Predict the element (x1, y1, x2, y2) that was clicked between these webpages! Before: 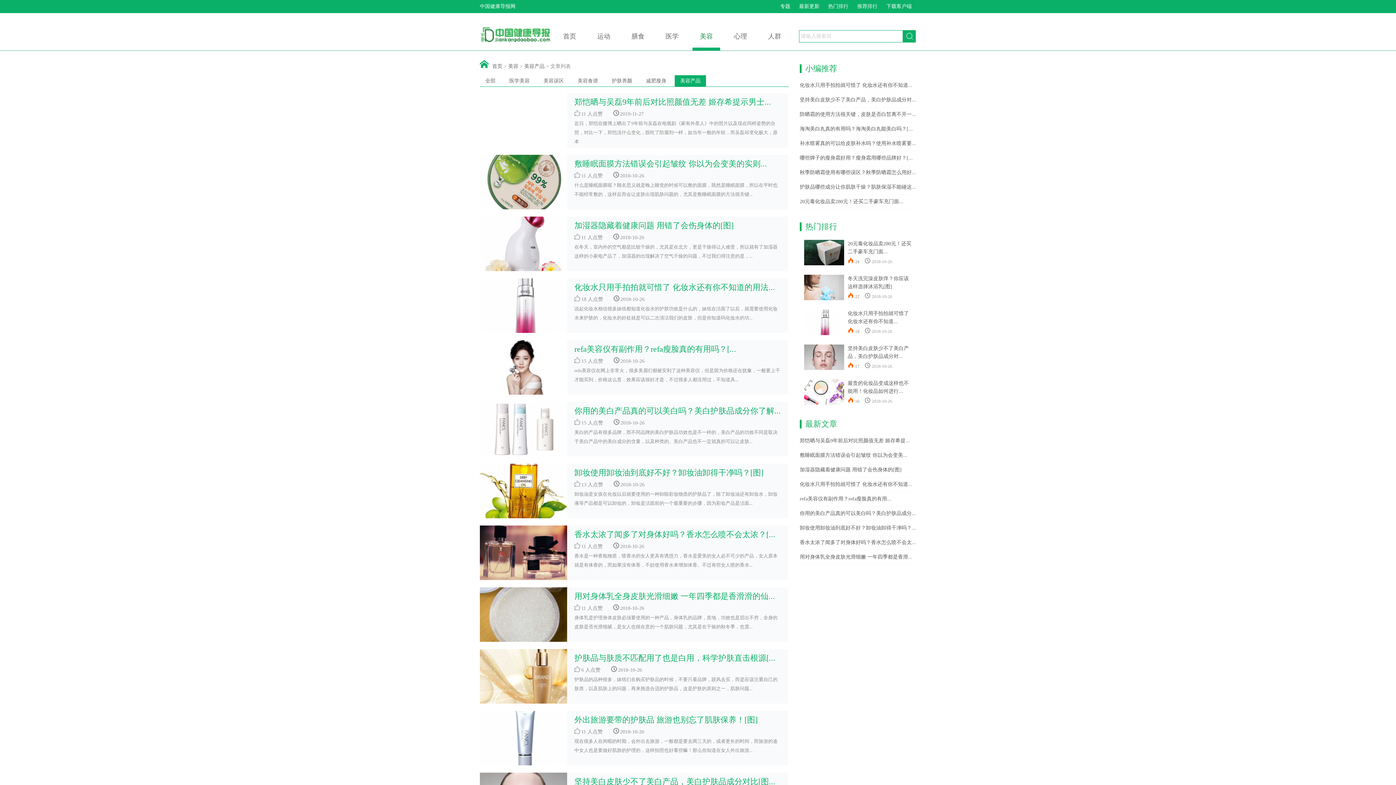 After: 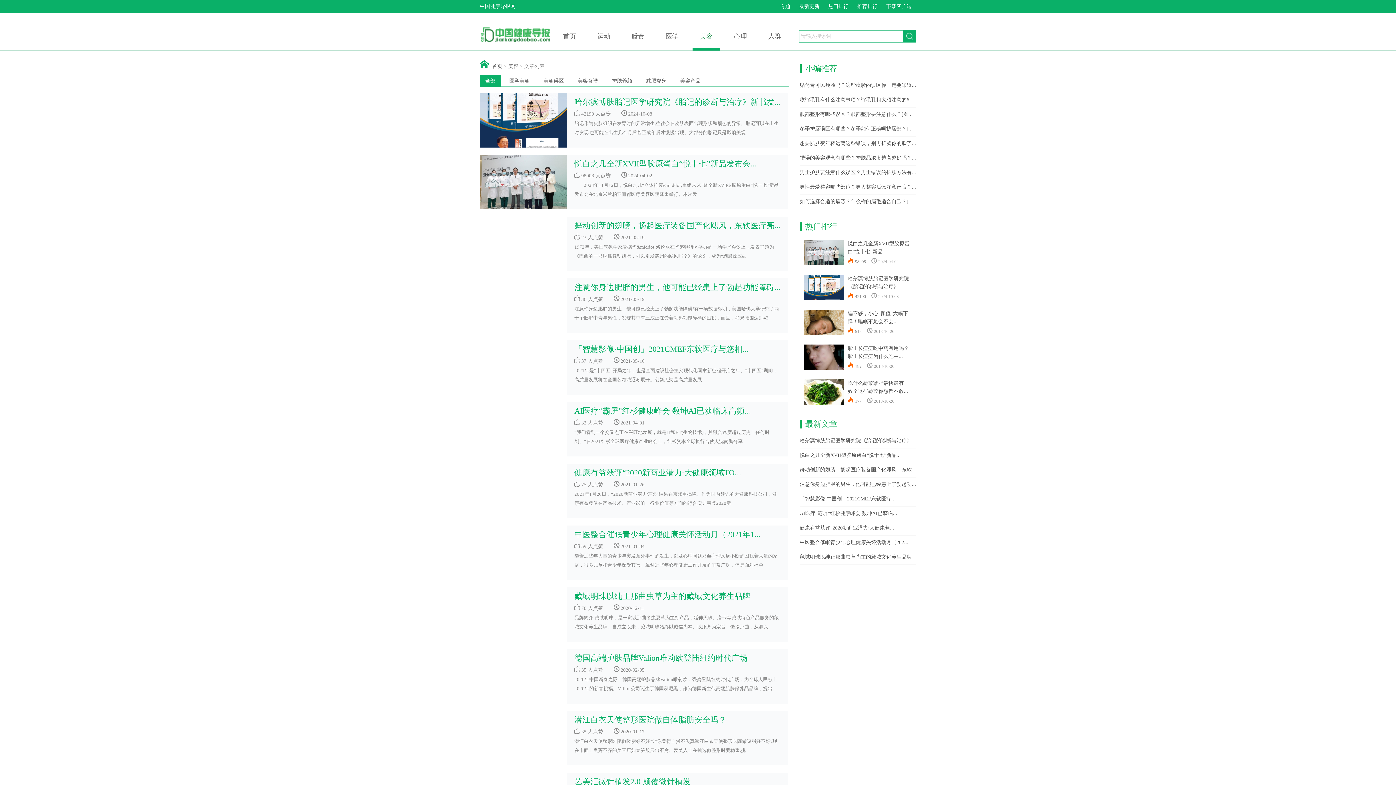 Action: bbox: (692, 25, 720, 50) label: 美容